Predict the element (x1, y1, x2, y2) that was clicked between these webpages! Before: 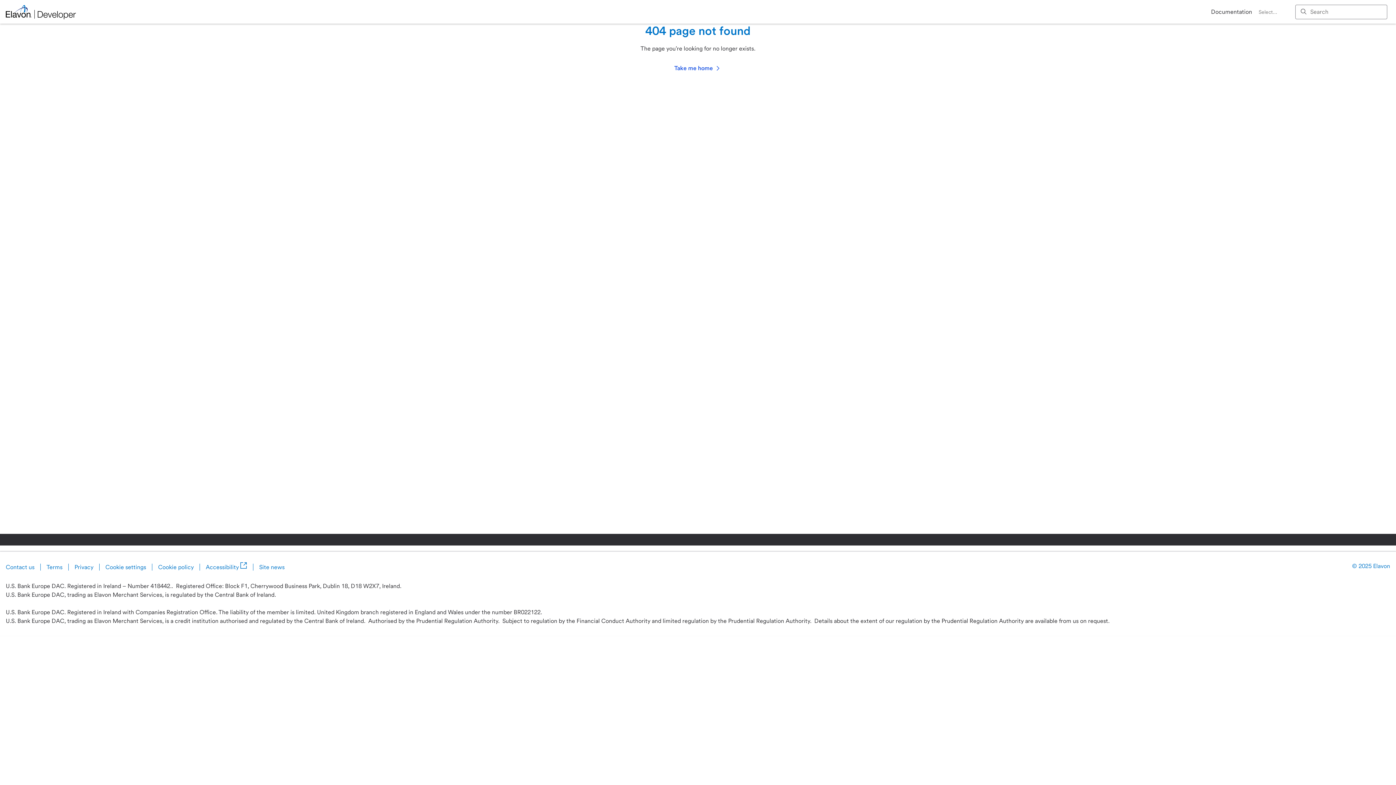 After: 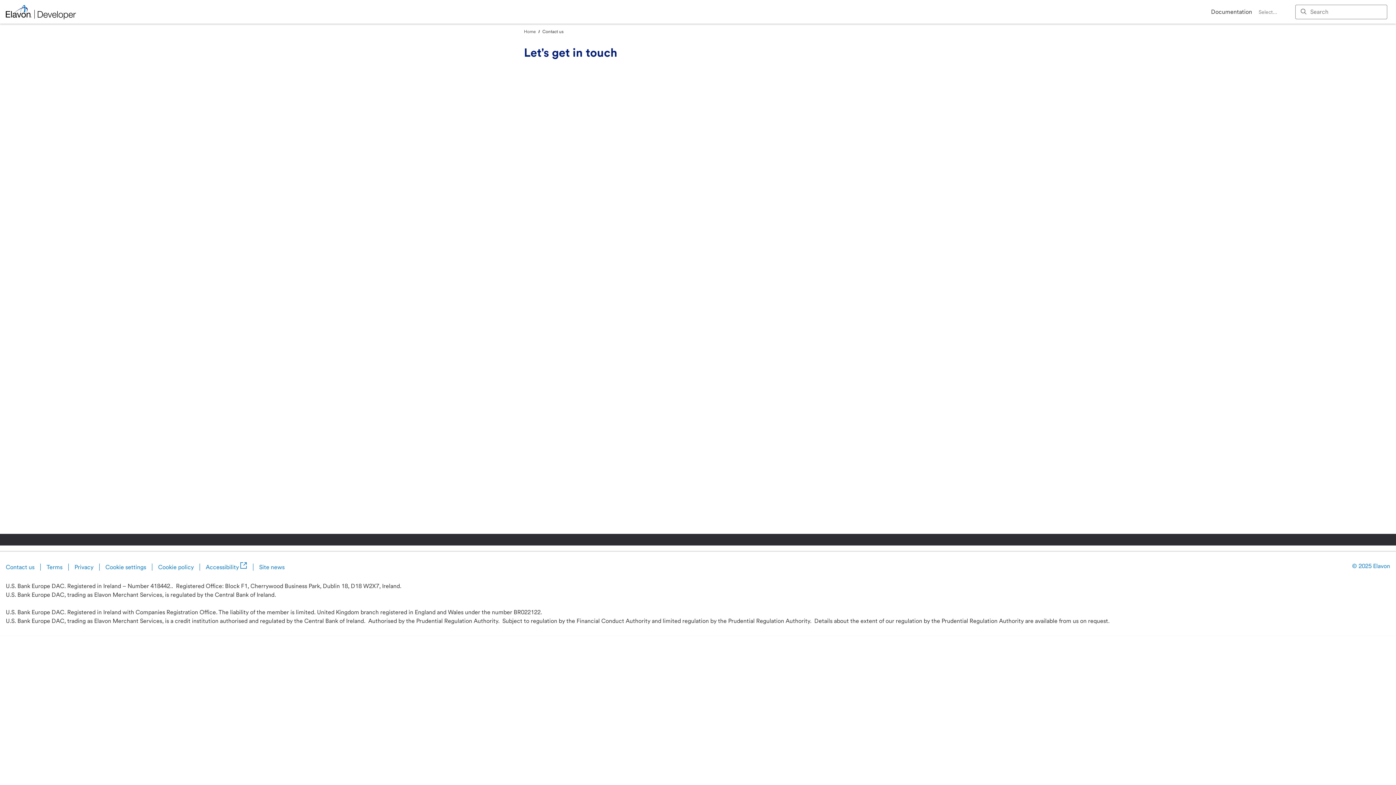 Action: label: Contact us bbox: (5, 563, 40, 570)